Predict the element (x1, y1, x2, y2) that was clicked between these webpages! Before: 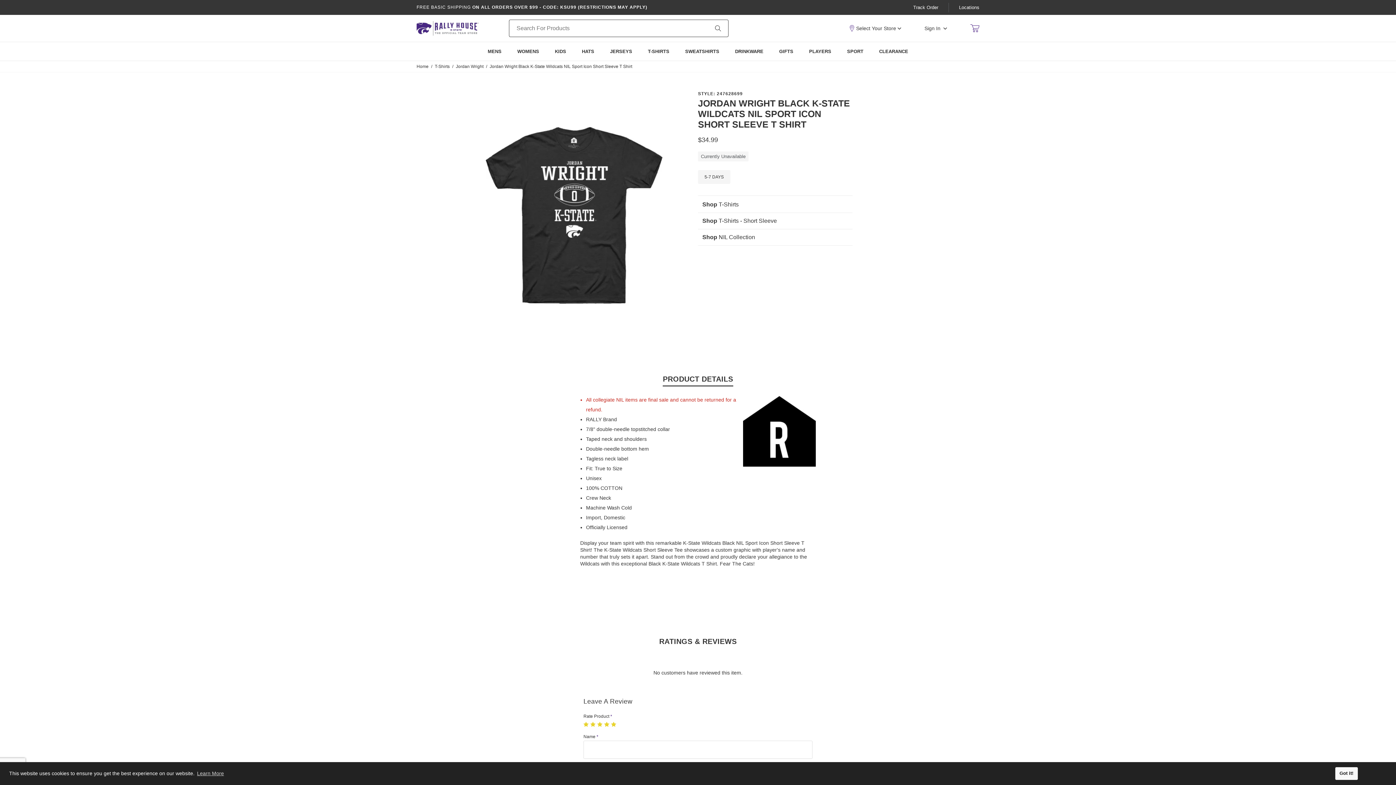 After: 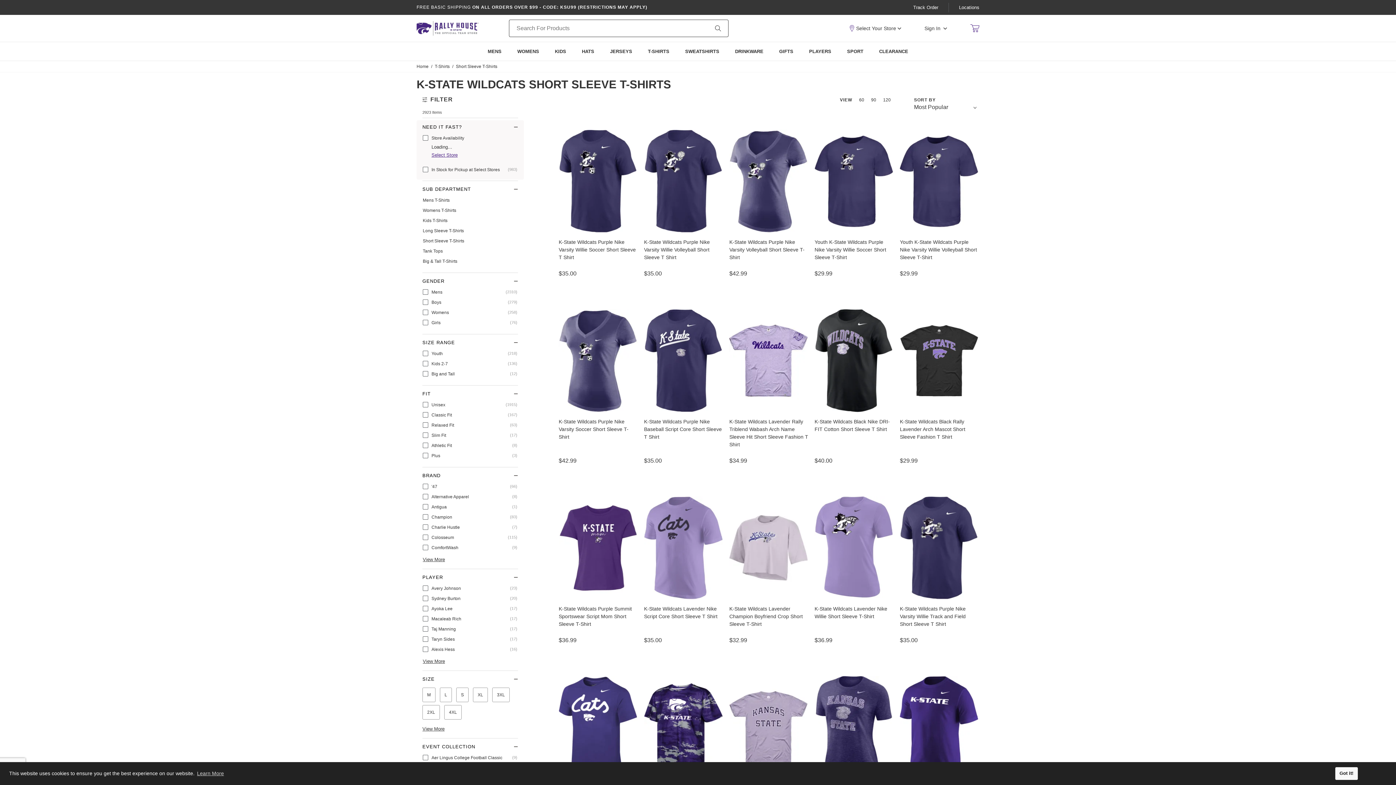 Action: bbox: (702, 216, 777, 225) label: Shop T-Shirts - Short Sleeve